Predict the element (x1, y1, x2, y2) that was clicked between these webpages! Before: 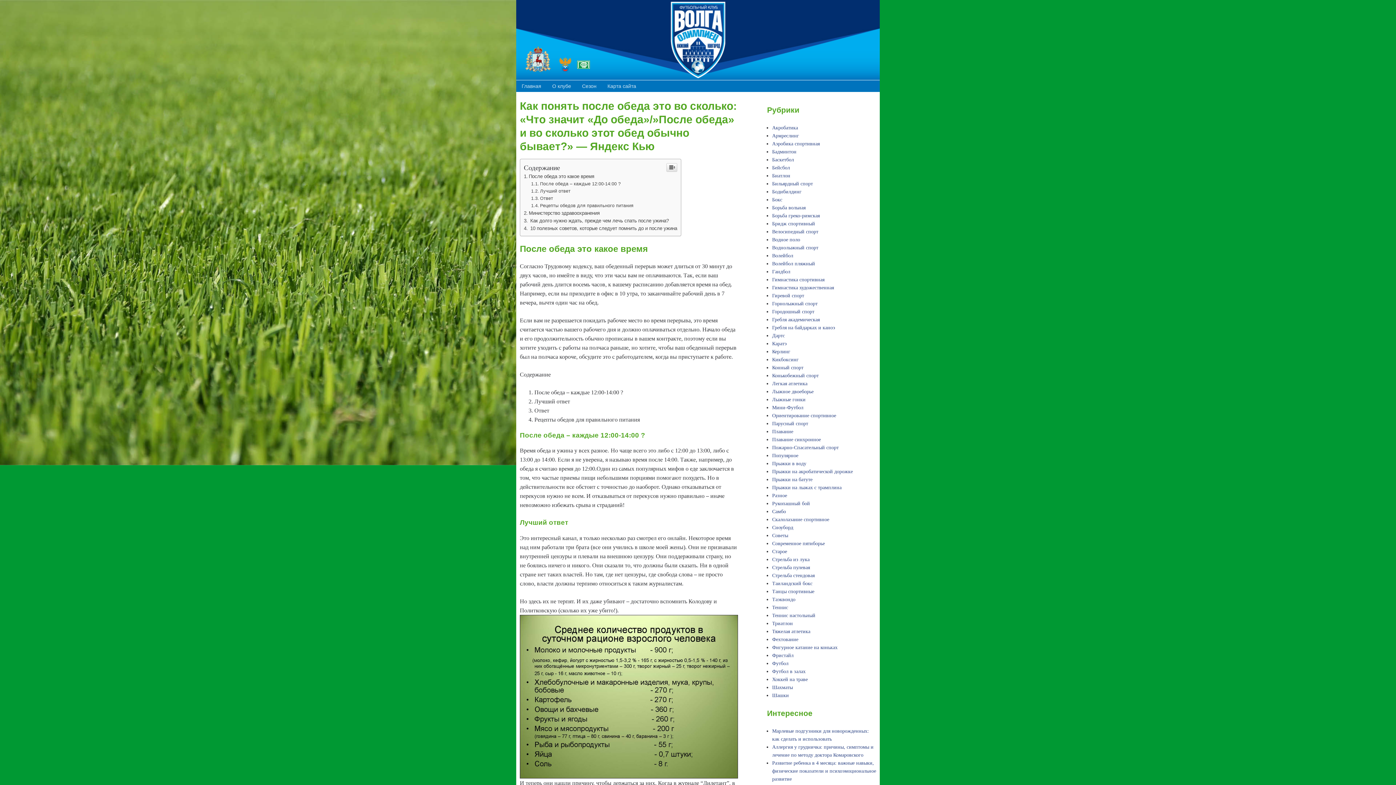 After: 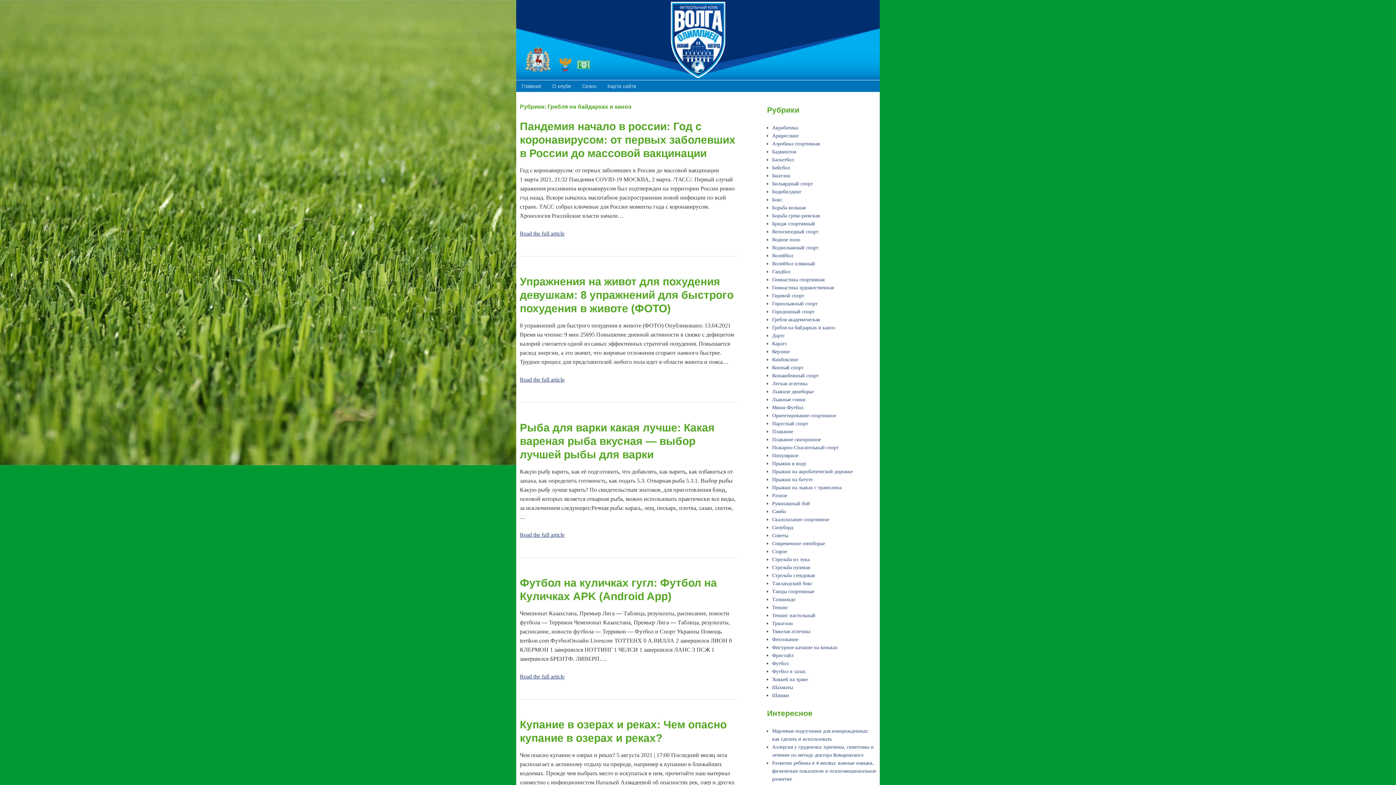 Action: label: Гребля на байдарках и каноэ bbox: (772, 325, 835, 330)